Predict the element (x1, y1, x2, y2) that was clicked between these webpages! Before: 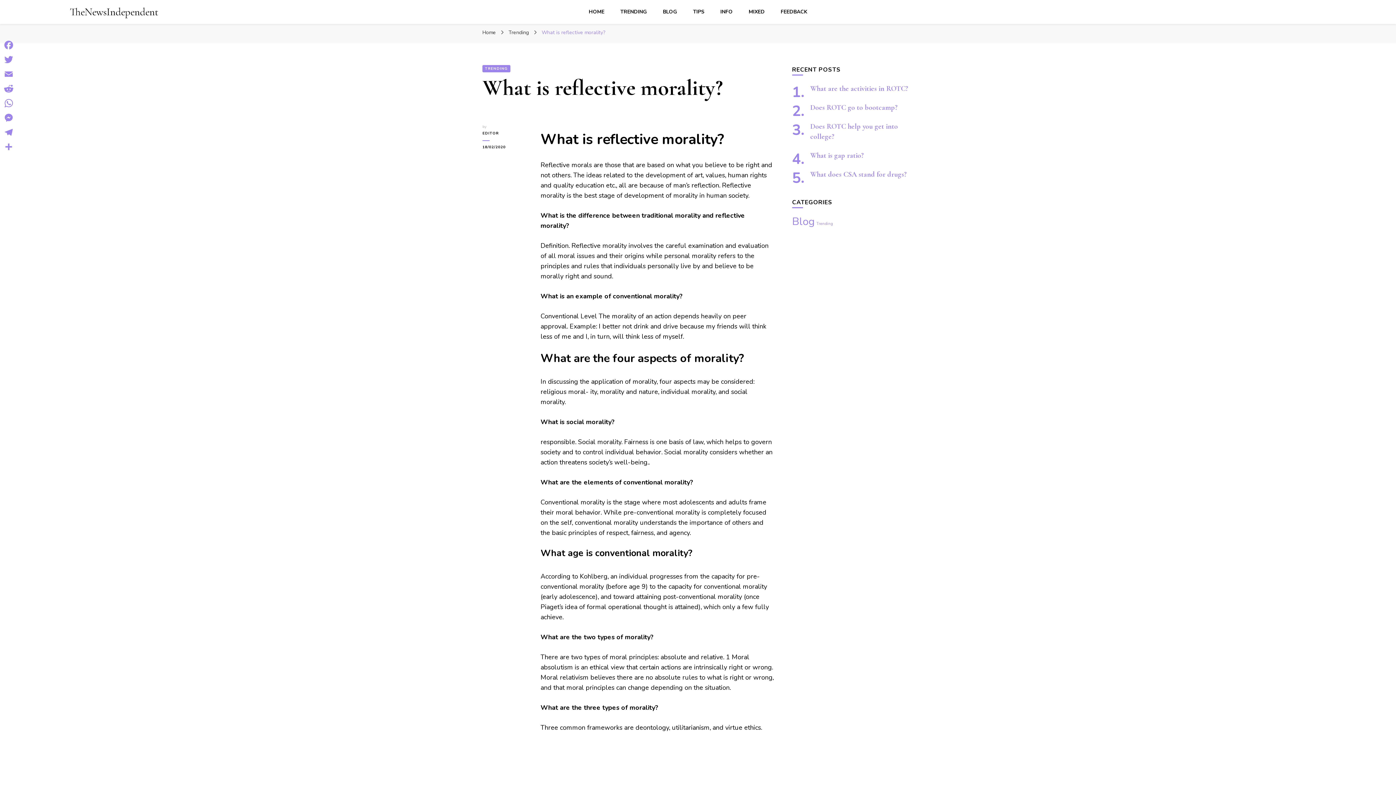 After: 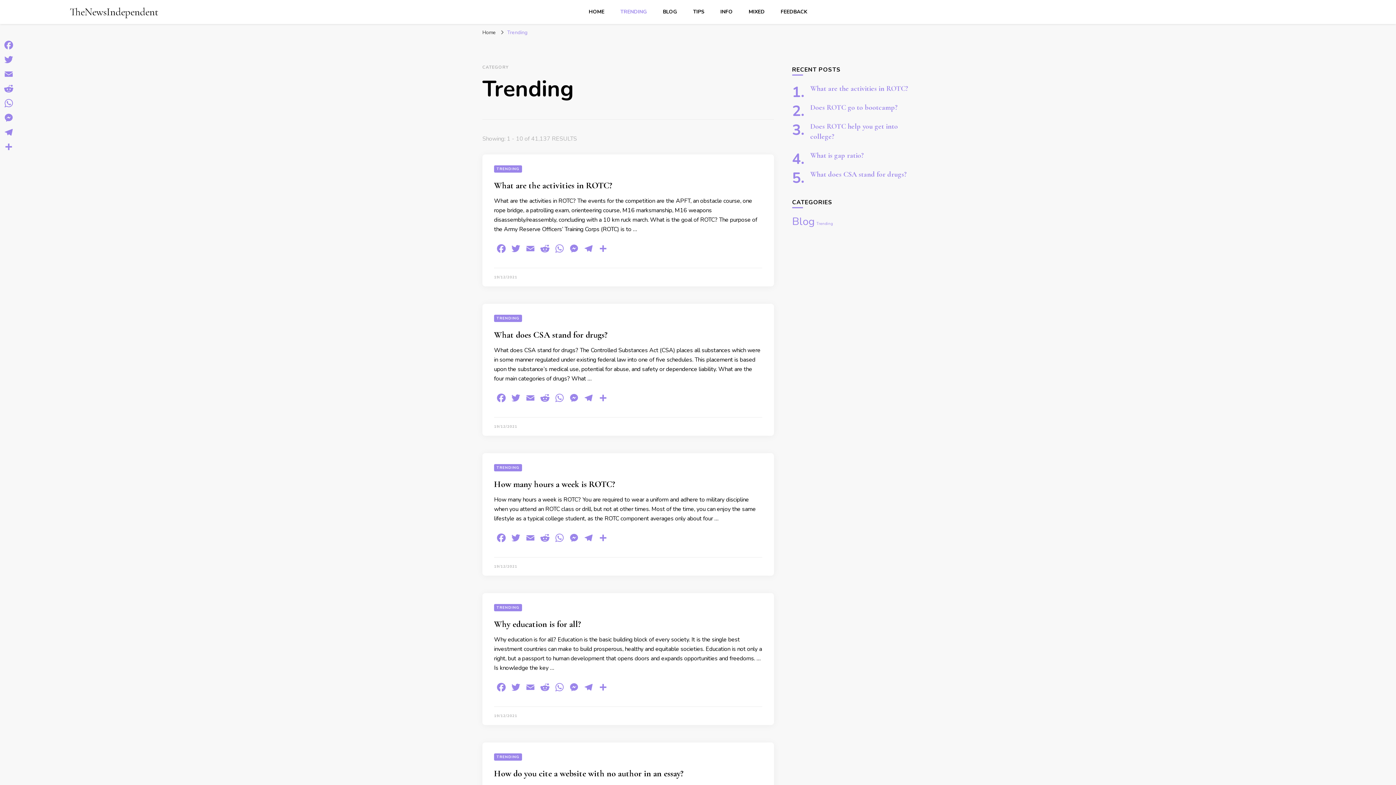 Action: label: TRENDING bbox: (482, 65, 510, 72)